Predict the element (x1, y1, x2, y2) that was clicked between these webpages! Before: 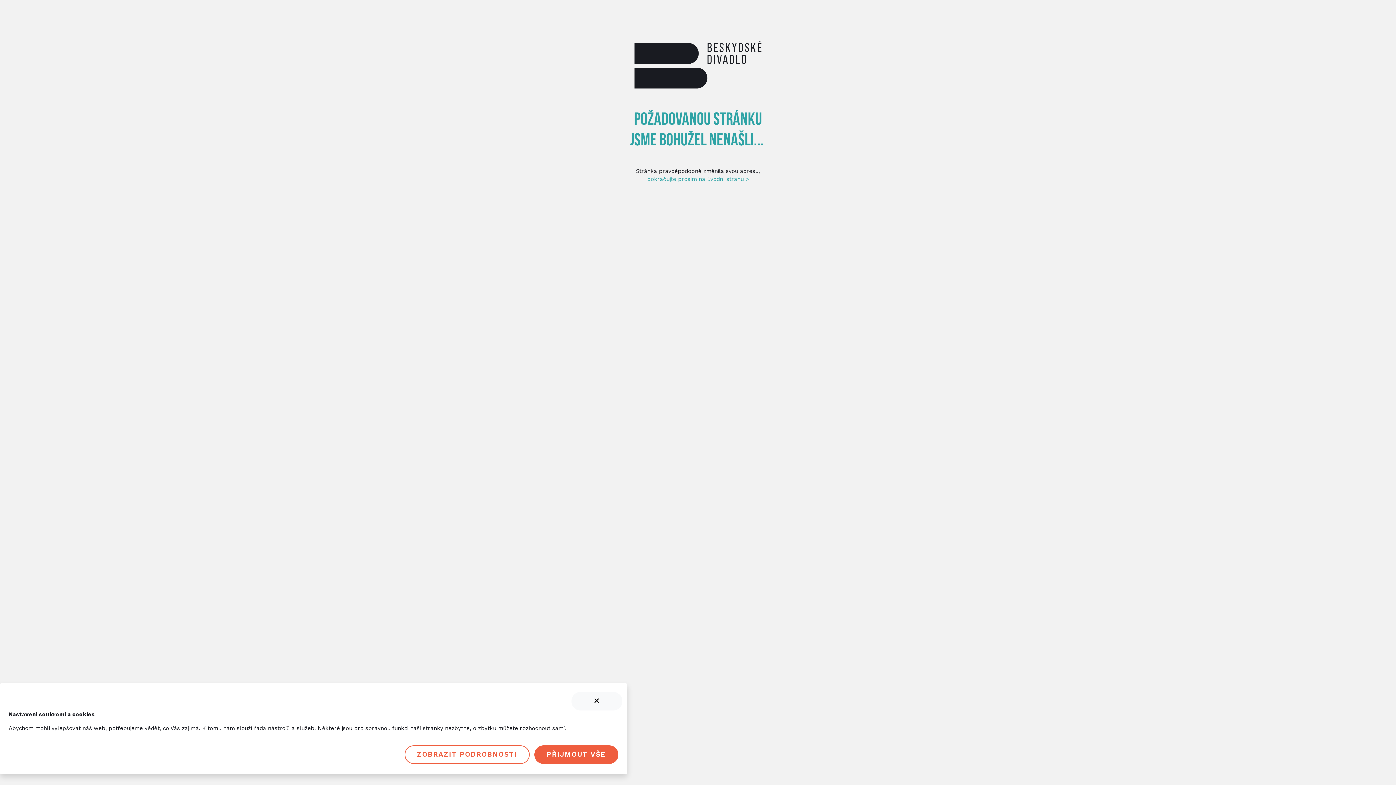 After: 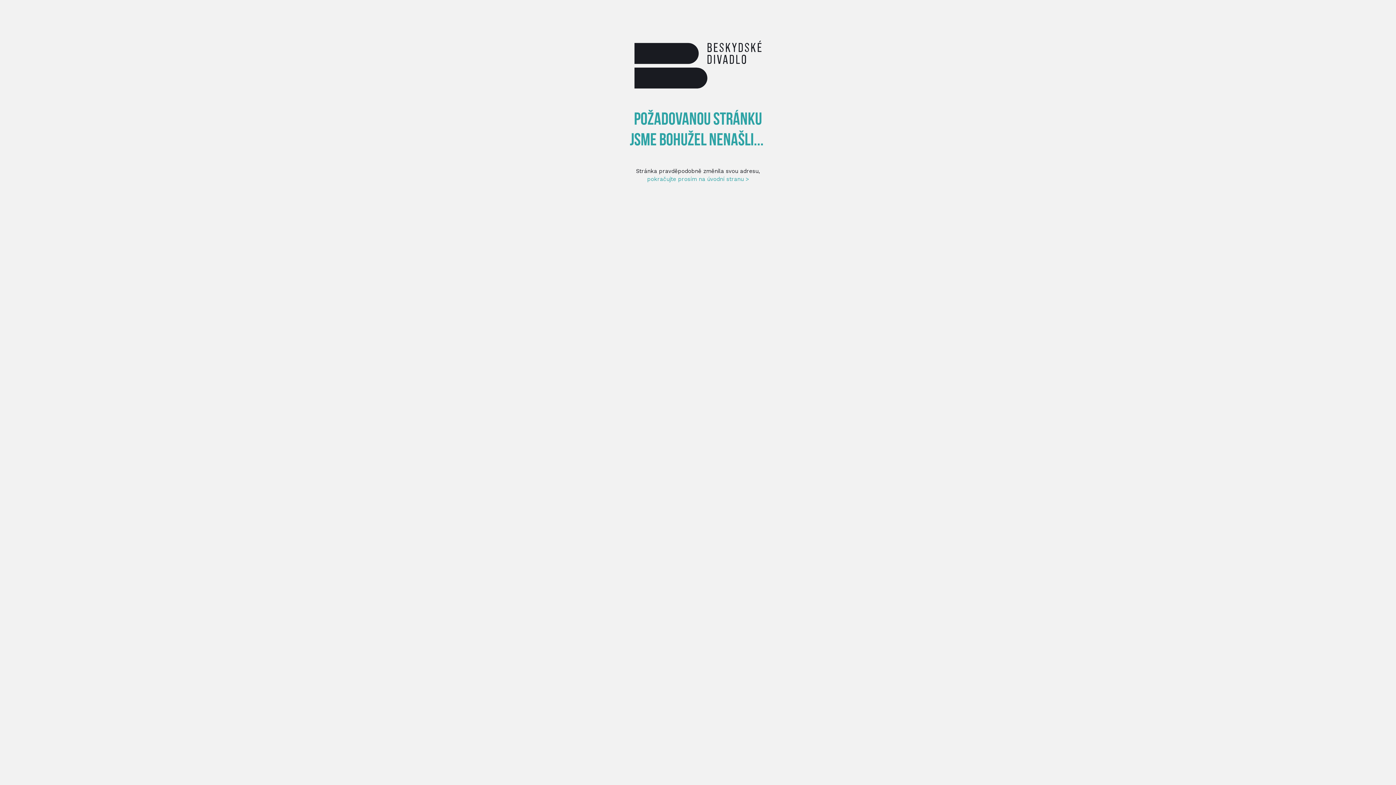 Action: bbox: (534, 745, 618, 764) label: PŘIJMOUT VŠE